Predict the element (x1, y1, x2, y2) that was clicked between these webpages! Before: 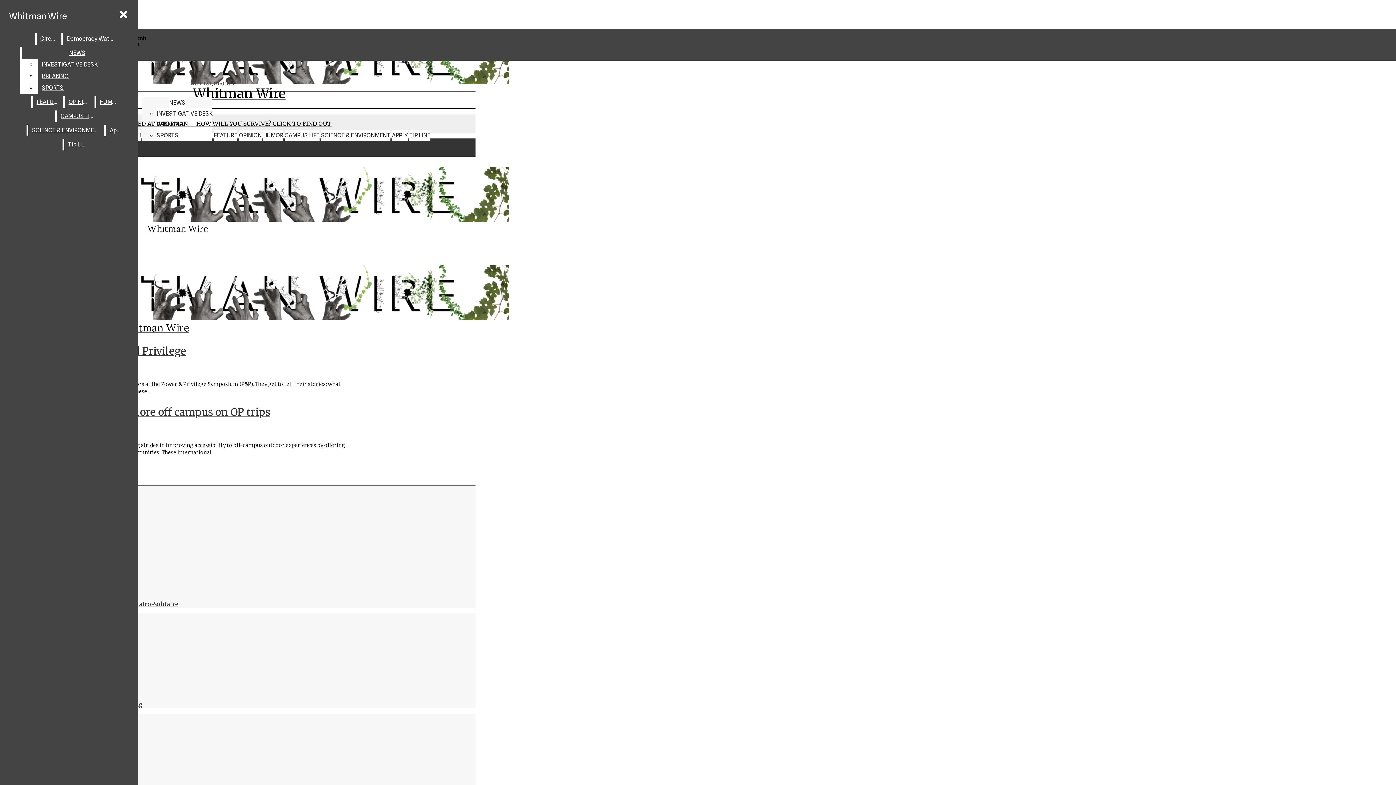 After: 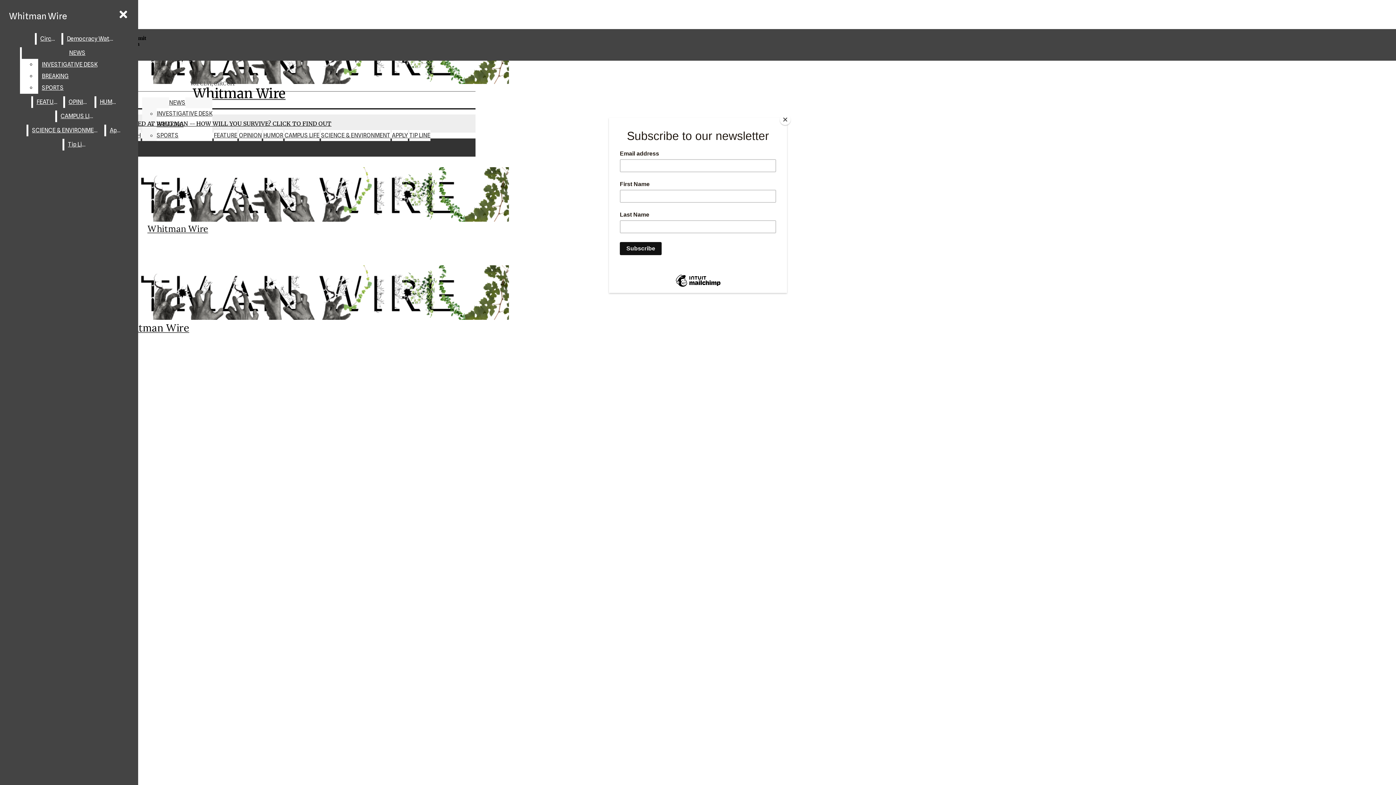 Action: label: Whitman Wire bbox: (2, 167, 352, 234)